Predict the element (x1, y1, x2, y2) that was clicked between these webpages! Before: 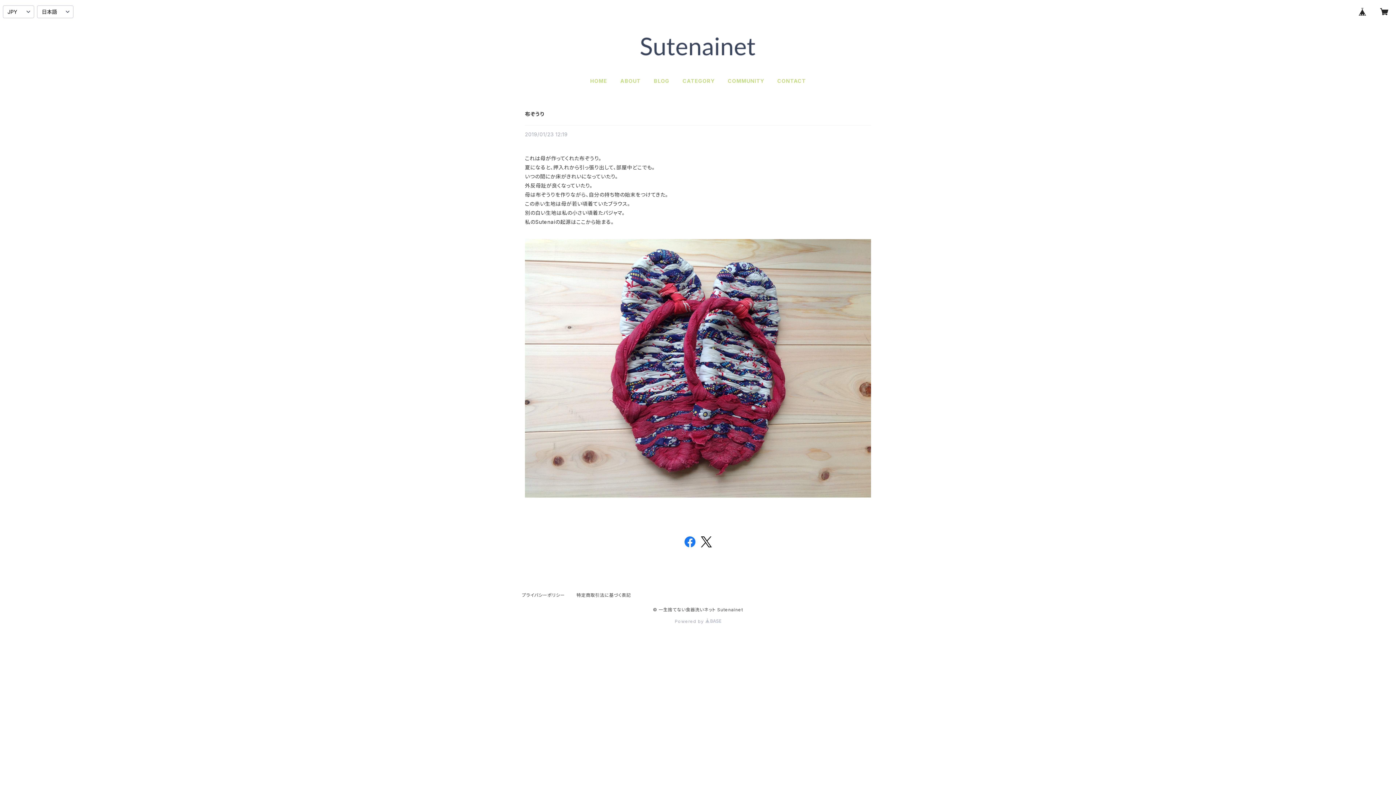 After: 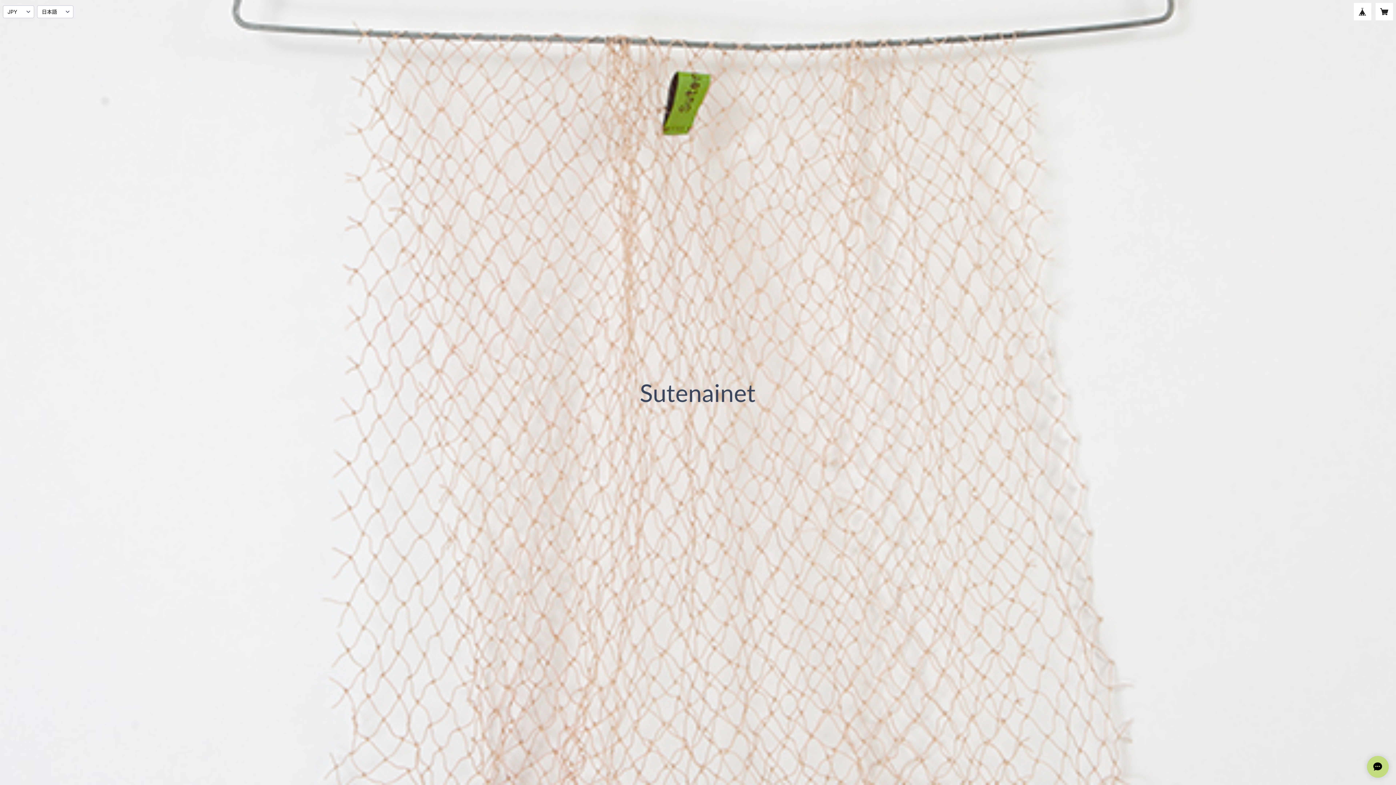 Action: label: HOME bbox: (590, 77, 607, 84)